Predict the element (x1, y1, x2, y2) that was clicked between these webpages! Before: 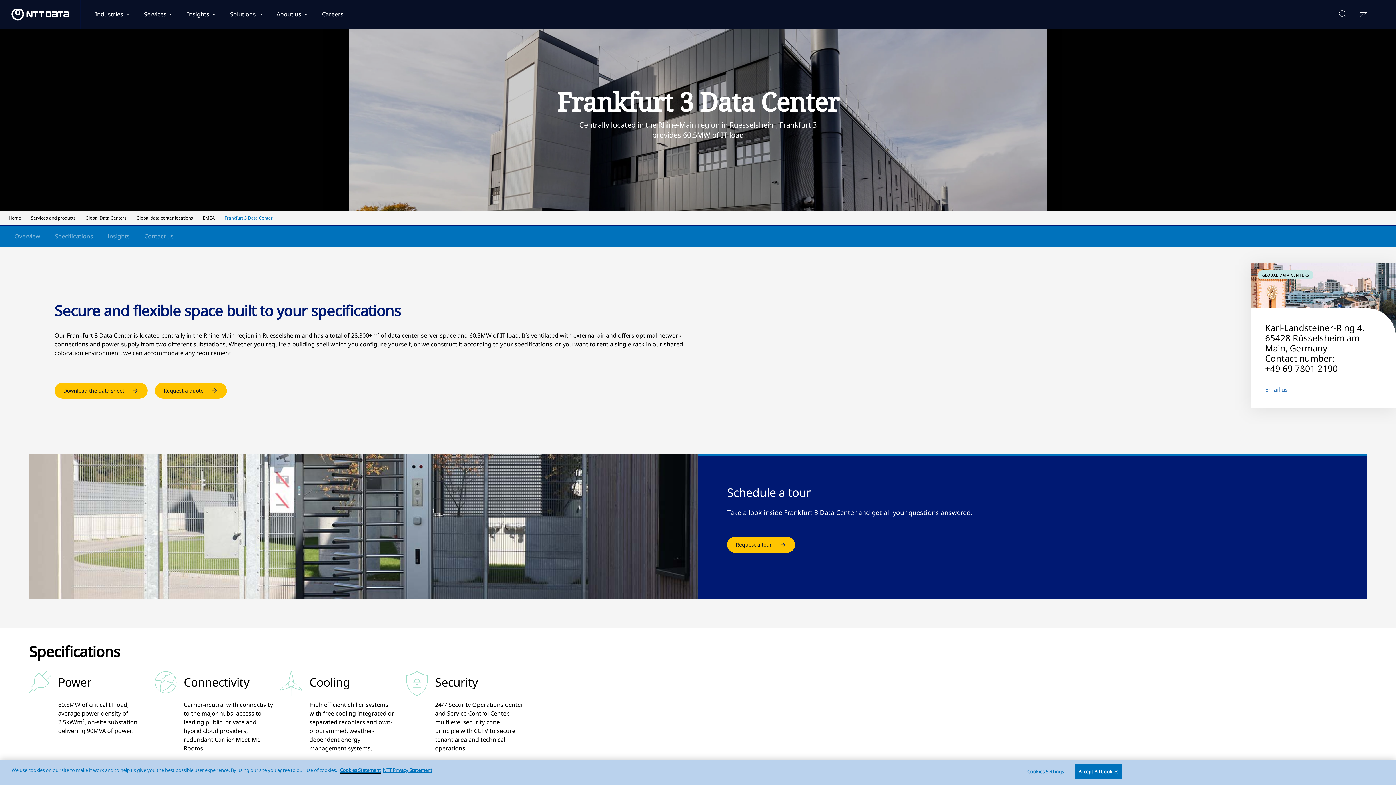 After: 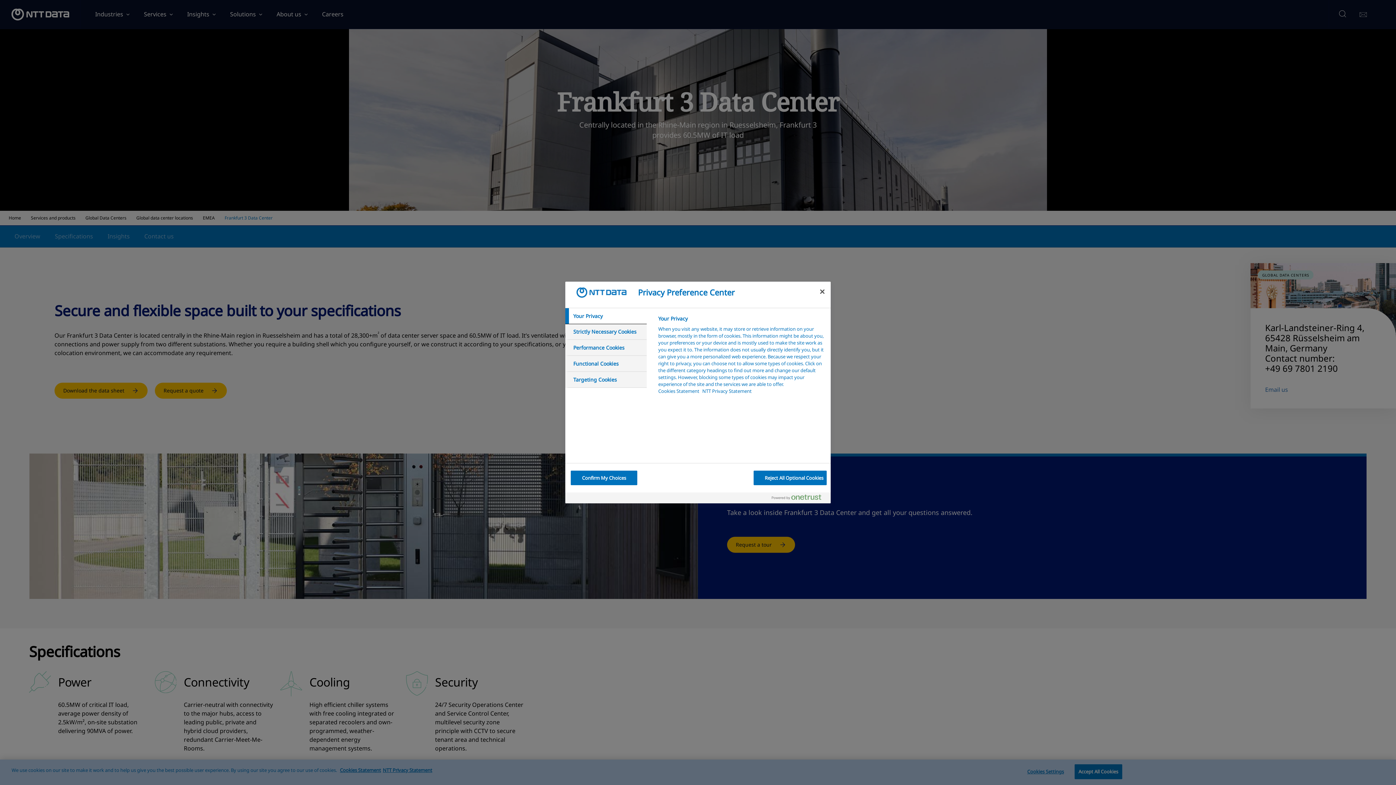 Action: label: Cookies Settings bbox: (1023, 765, 1068, 779)